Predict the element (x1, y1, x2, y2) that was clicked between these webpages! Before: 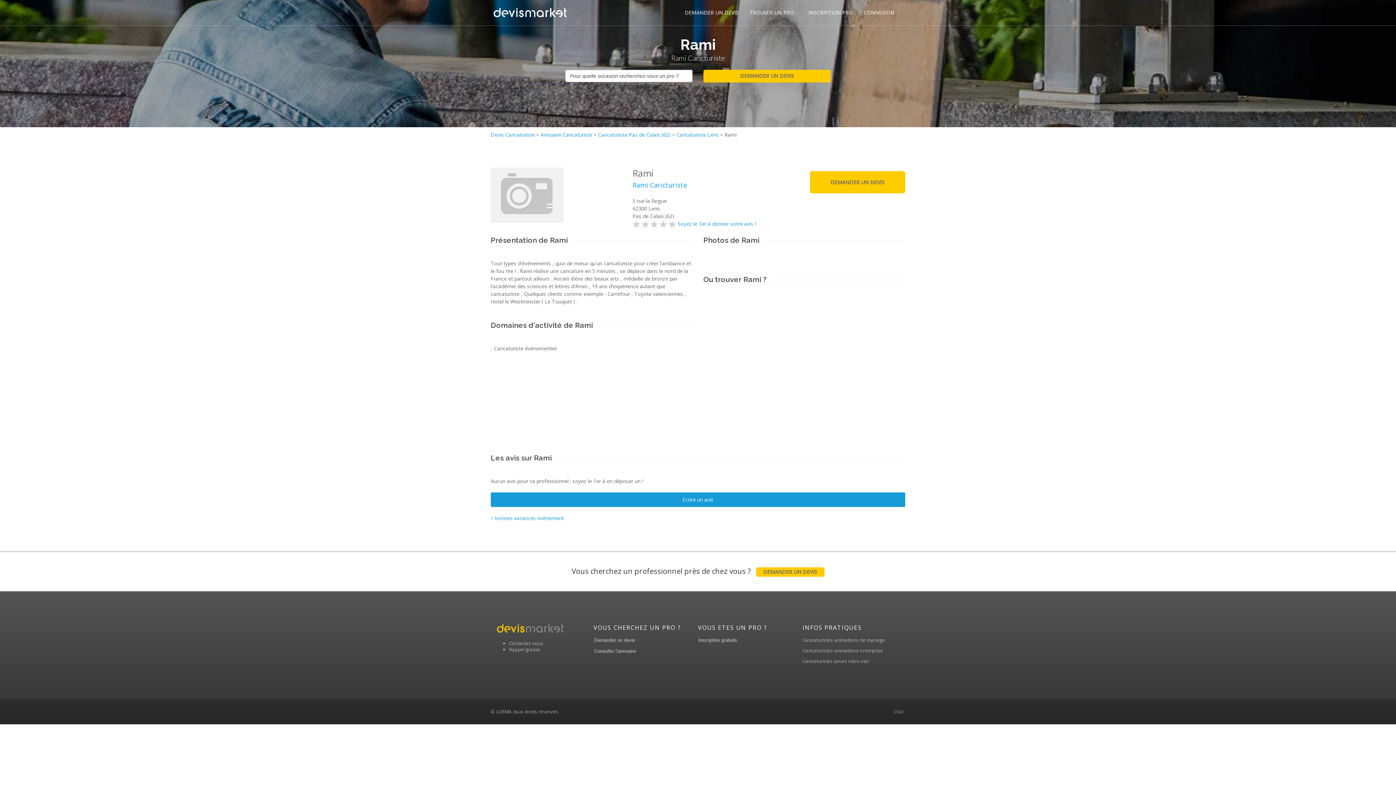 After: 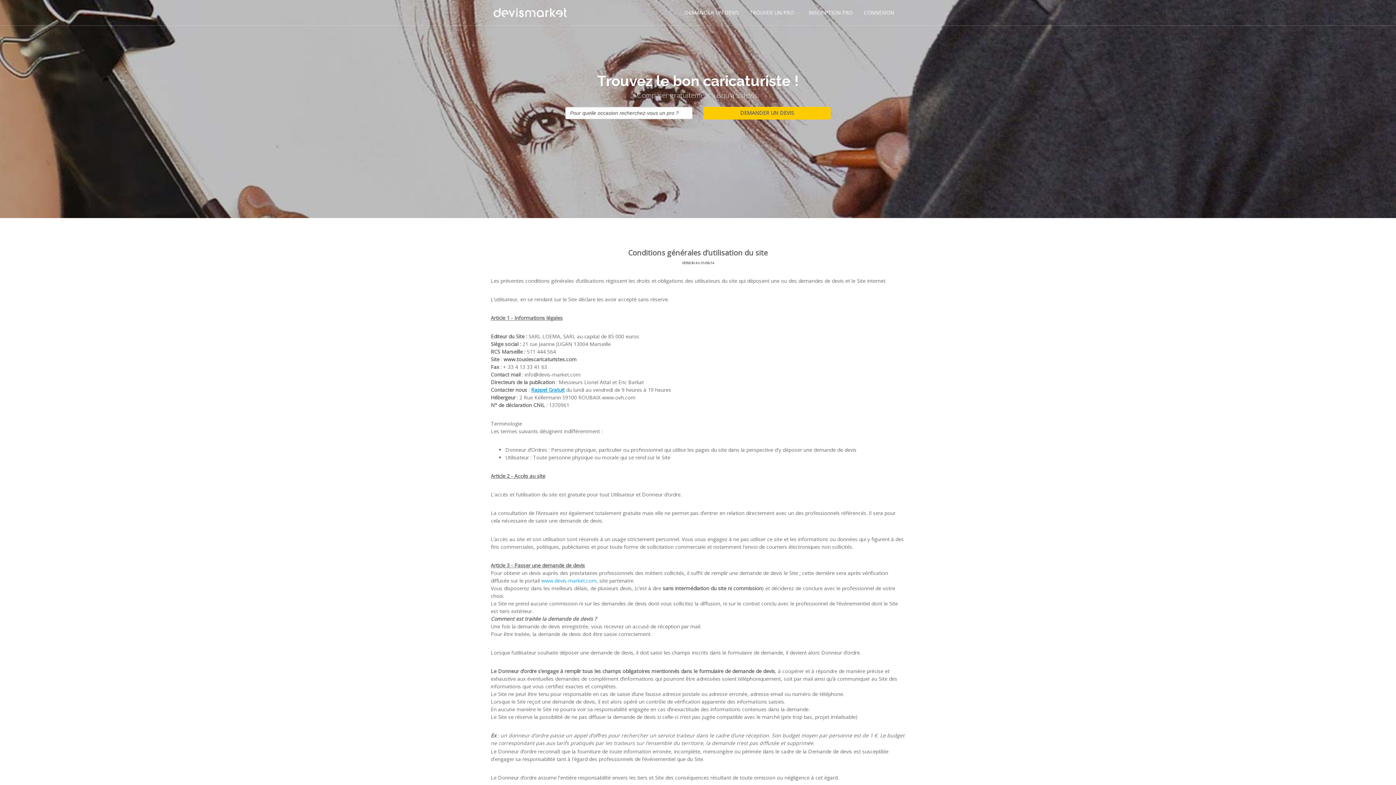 Action: label: CGU bbox: (893, 708, 903, 715)